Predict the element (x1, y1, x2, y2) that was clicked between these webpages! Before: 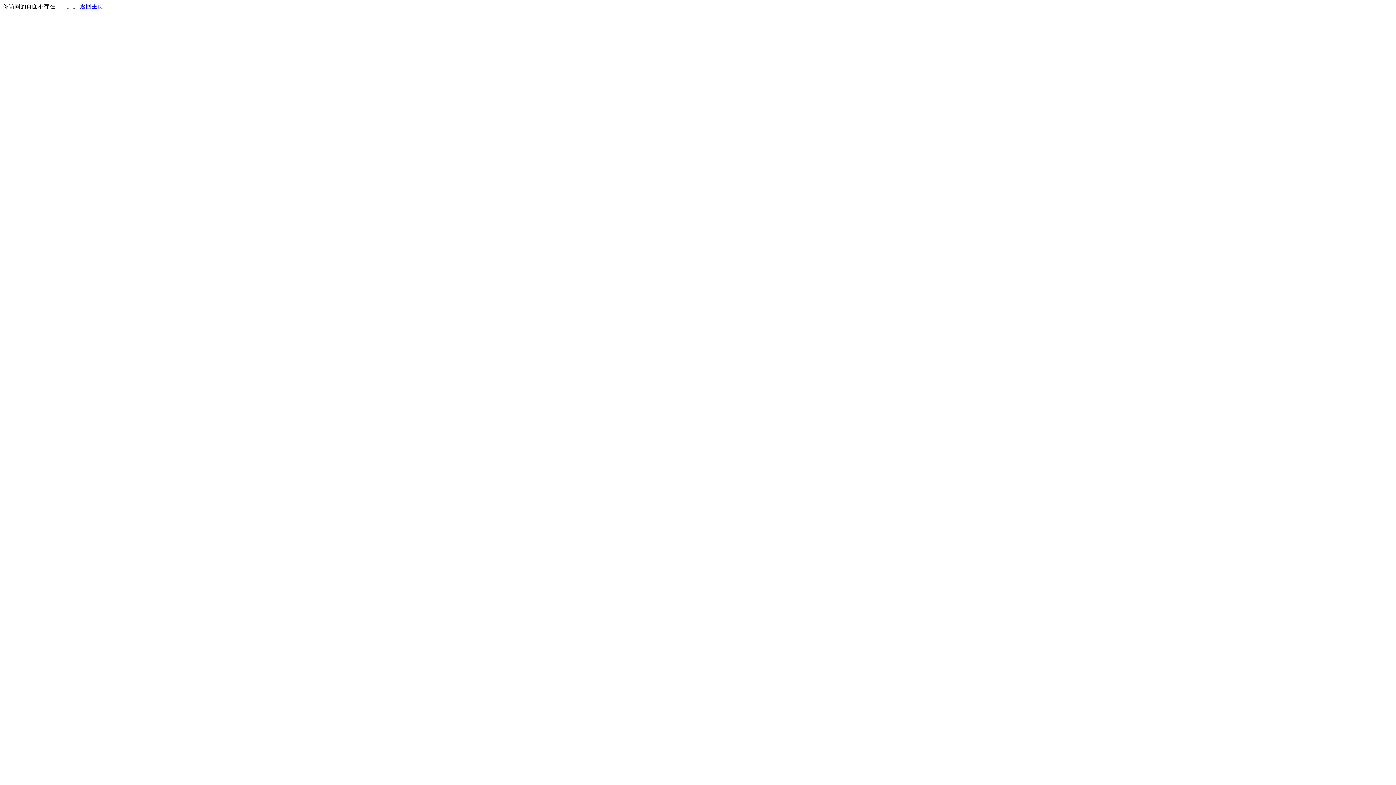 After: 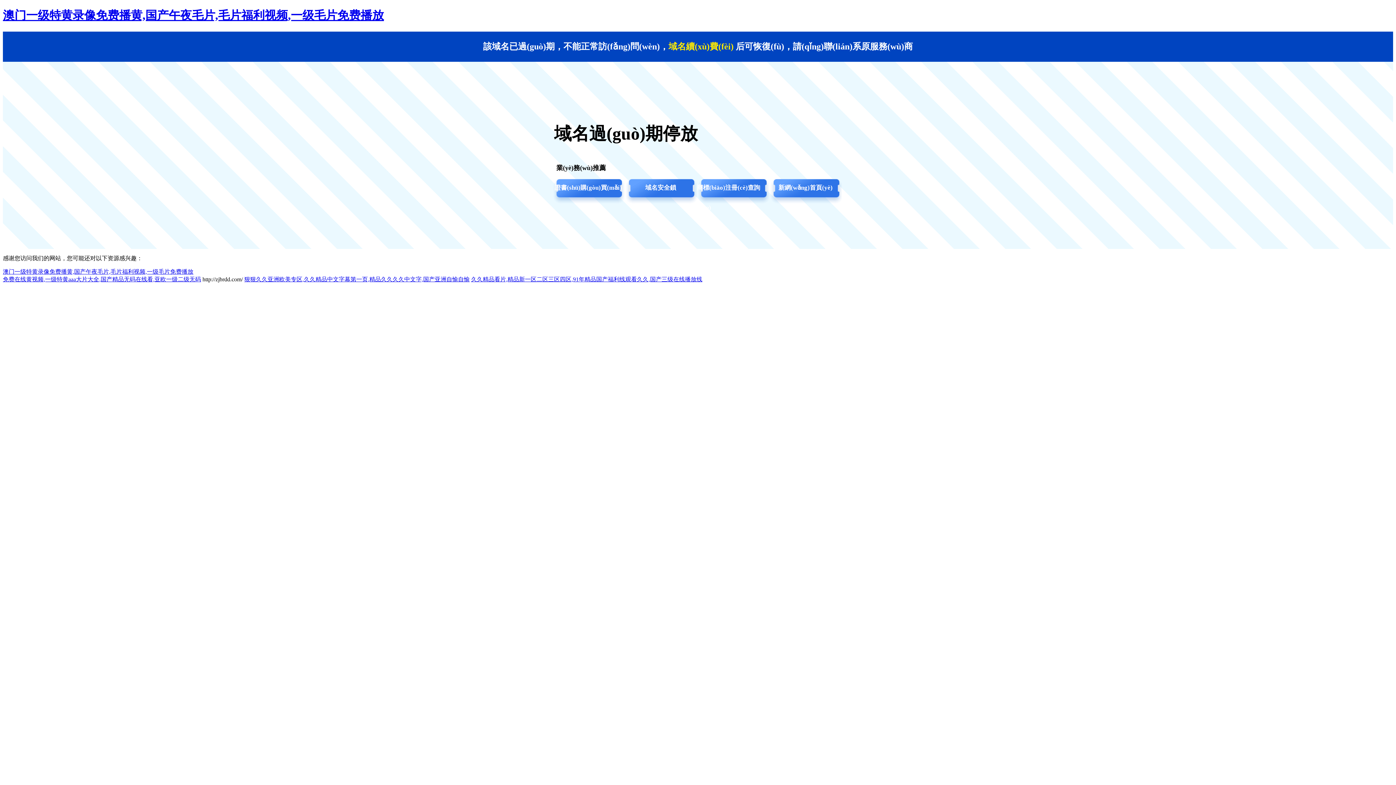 Action: bbox: (80, 3, 103, 9) label: 返回主页